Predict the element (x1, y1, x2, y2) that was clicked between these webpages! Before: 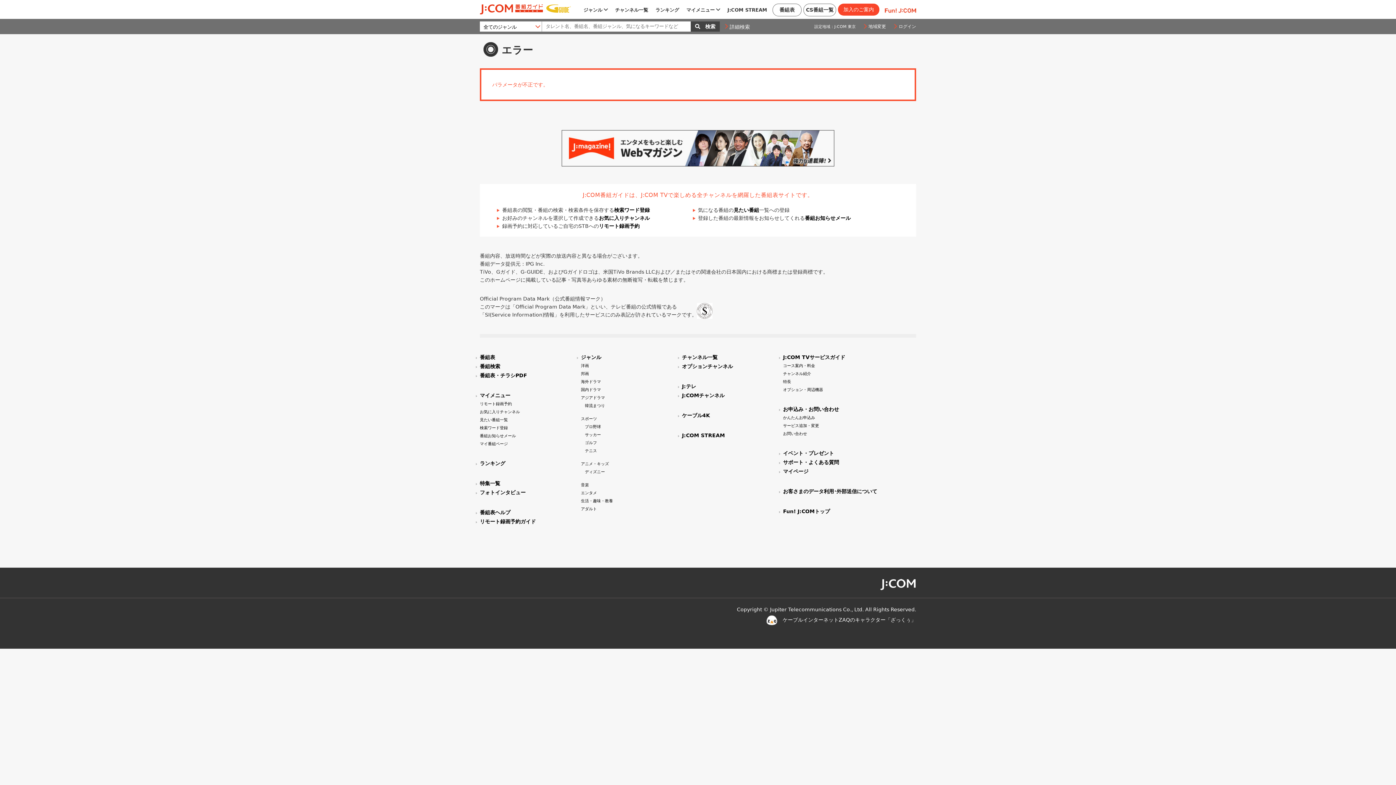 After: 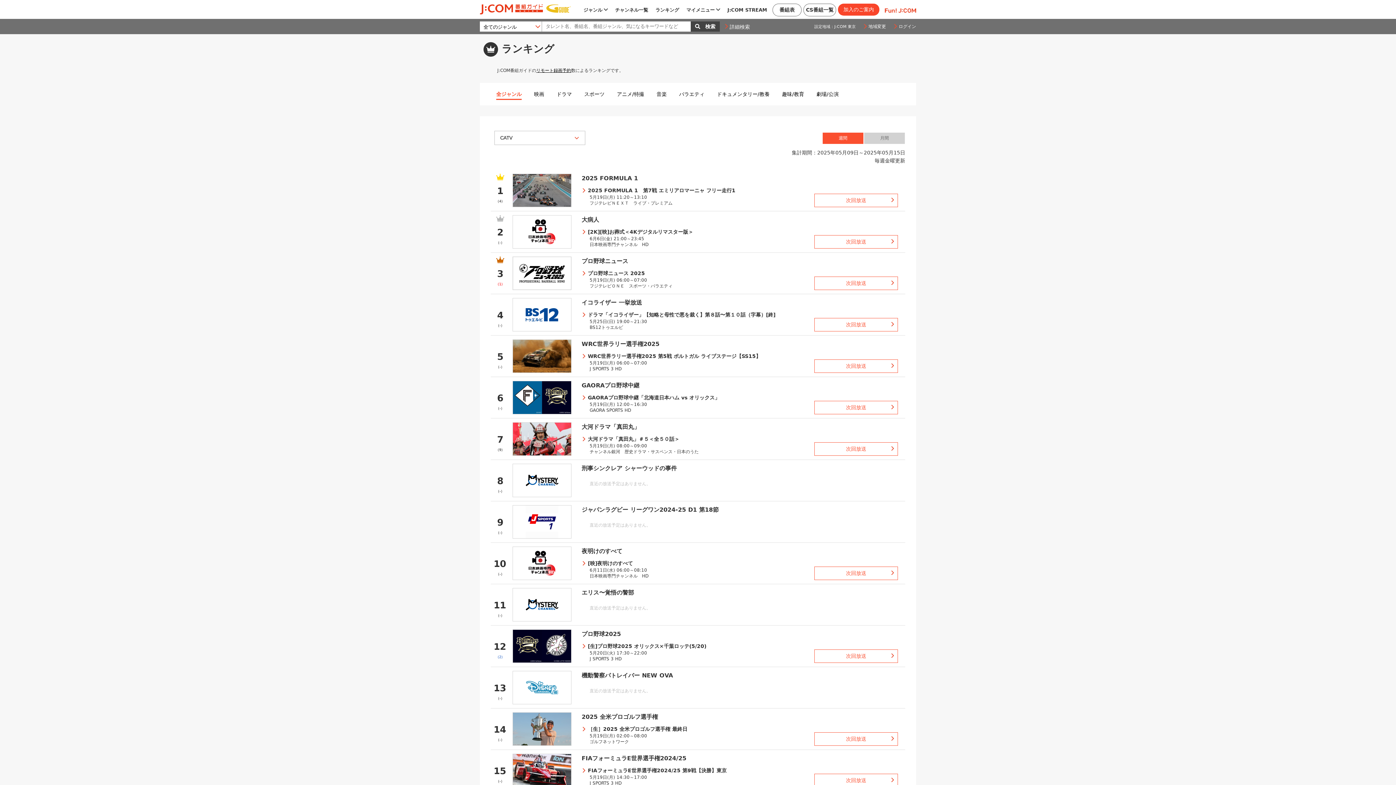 Action: label: ランキング bbox: (655, 5, 679, 15)